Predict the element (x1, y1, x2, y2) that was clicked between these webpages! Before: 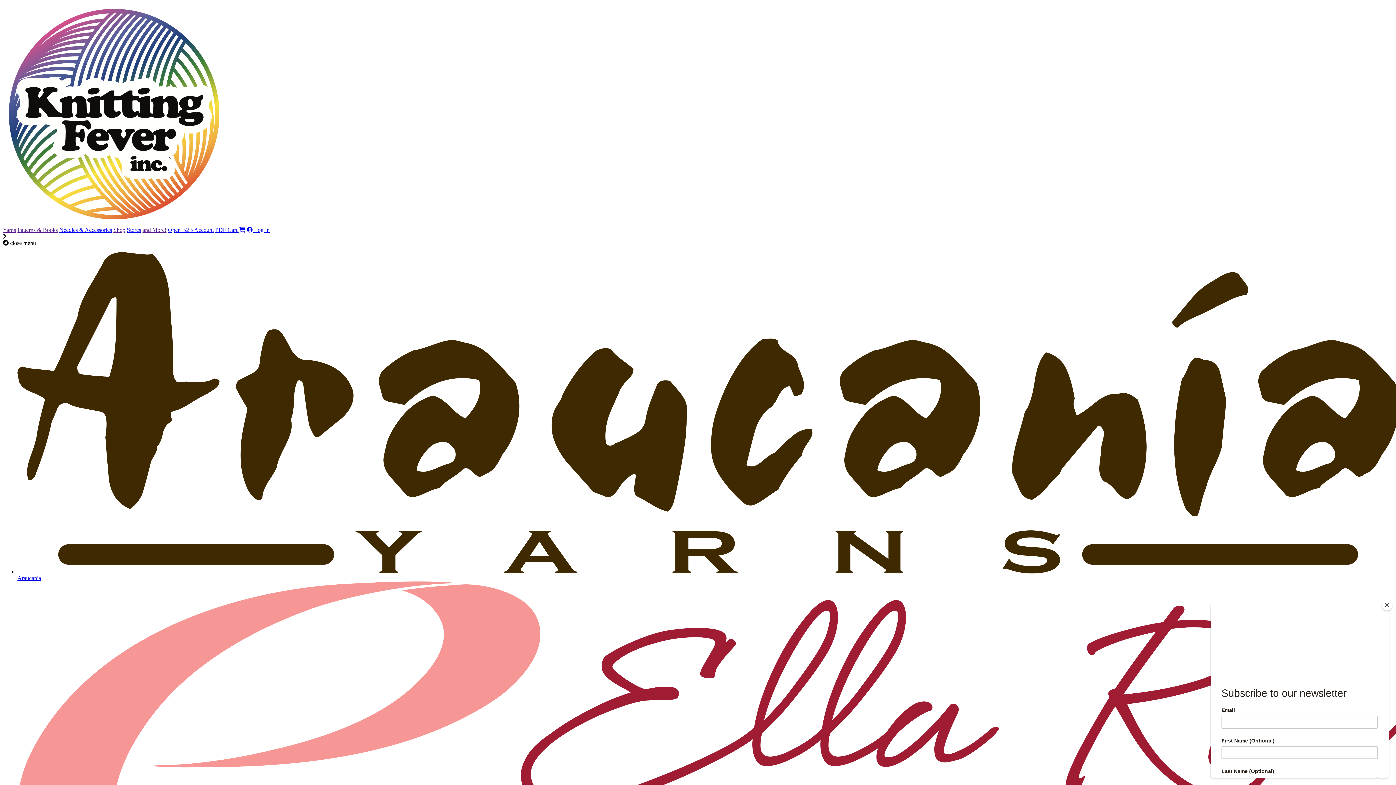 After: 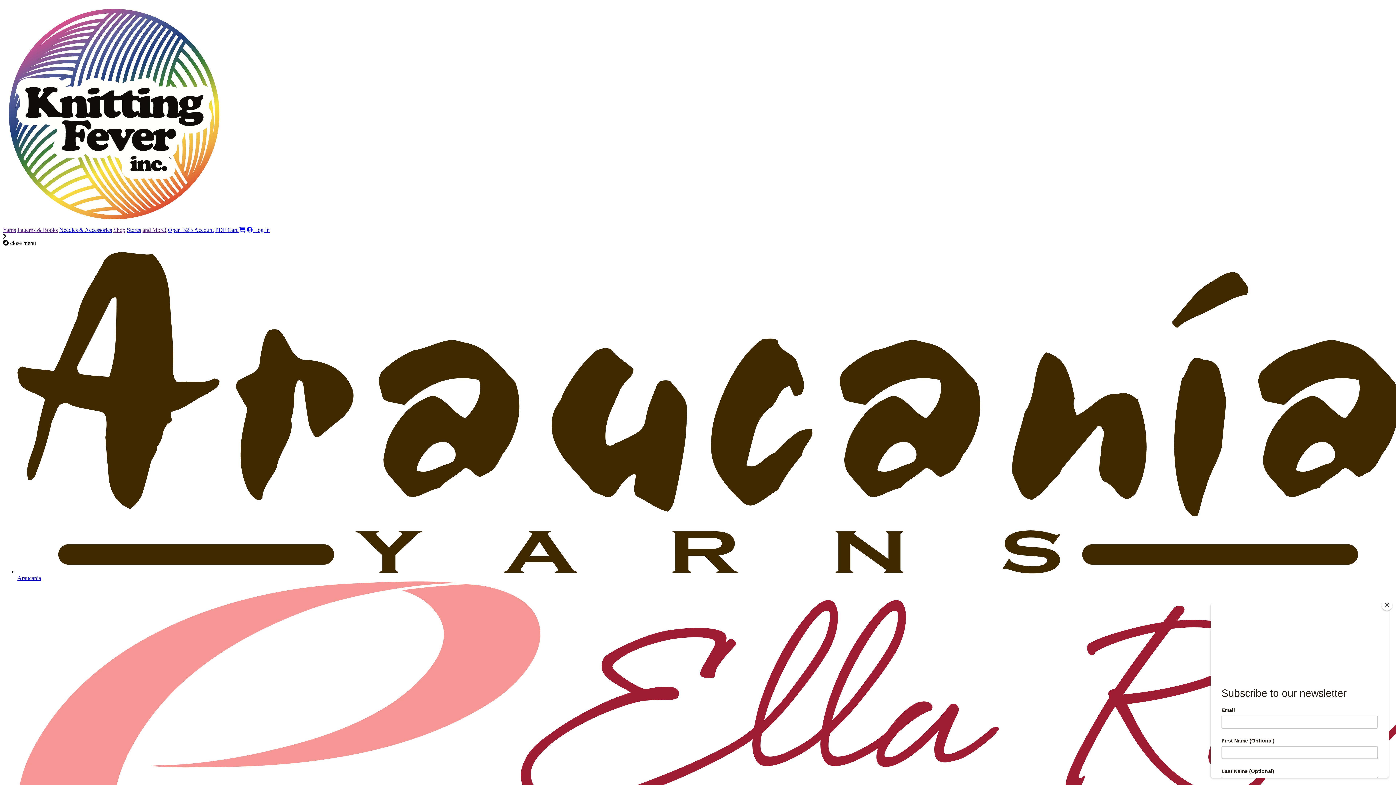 Action: bbox: (2, 226, 16, 233) label: Yarns